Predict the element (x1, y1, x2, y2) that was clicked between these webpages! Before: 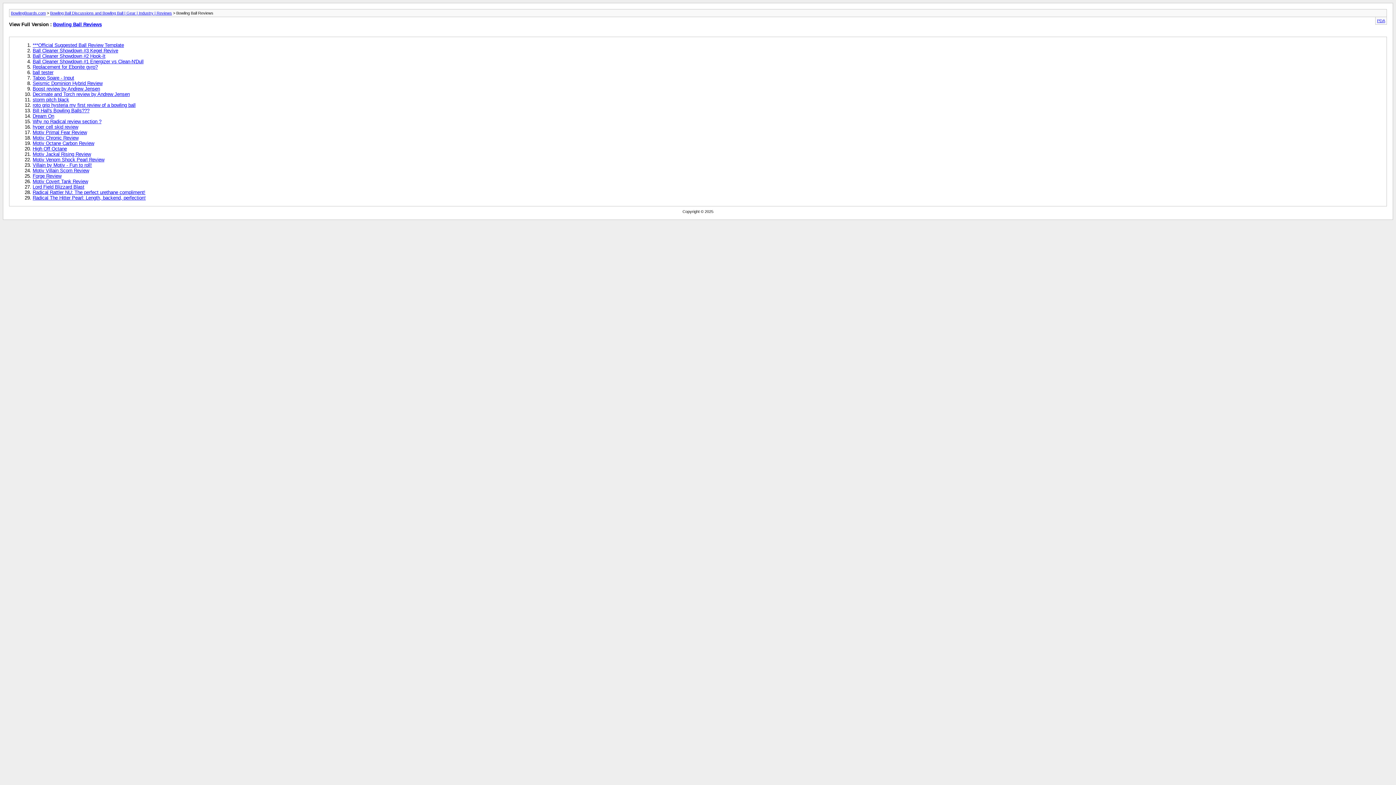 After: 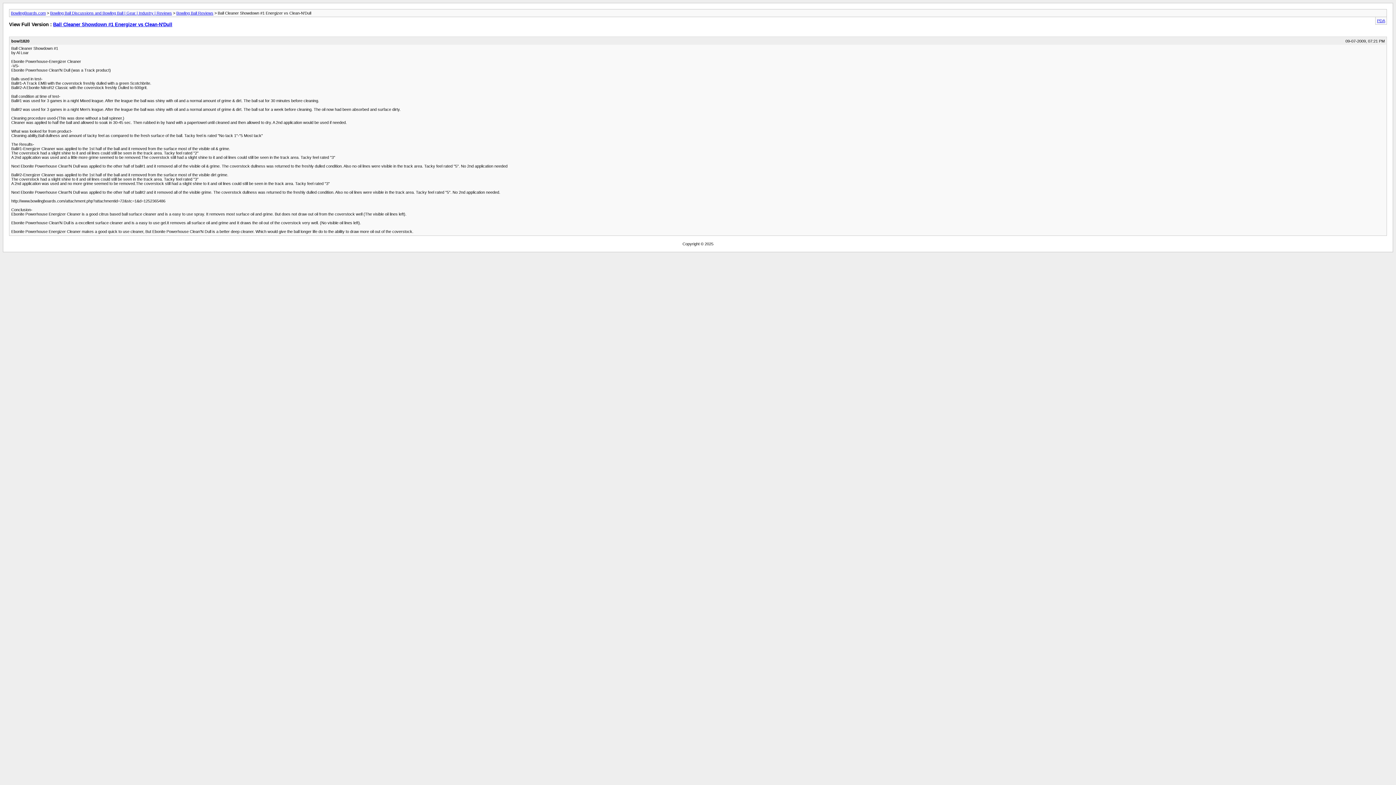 Action: bbox: (32, 58, 143, 64) label: Ball Cleaner Showdown #1 Energizer vs Clean-N'Dull